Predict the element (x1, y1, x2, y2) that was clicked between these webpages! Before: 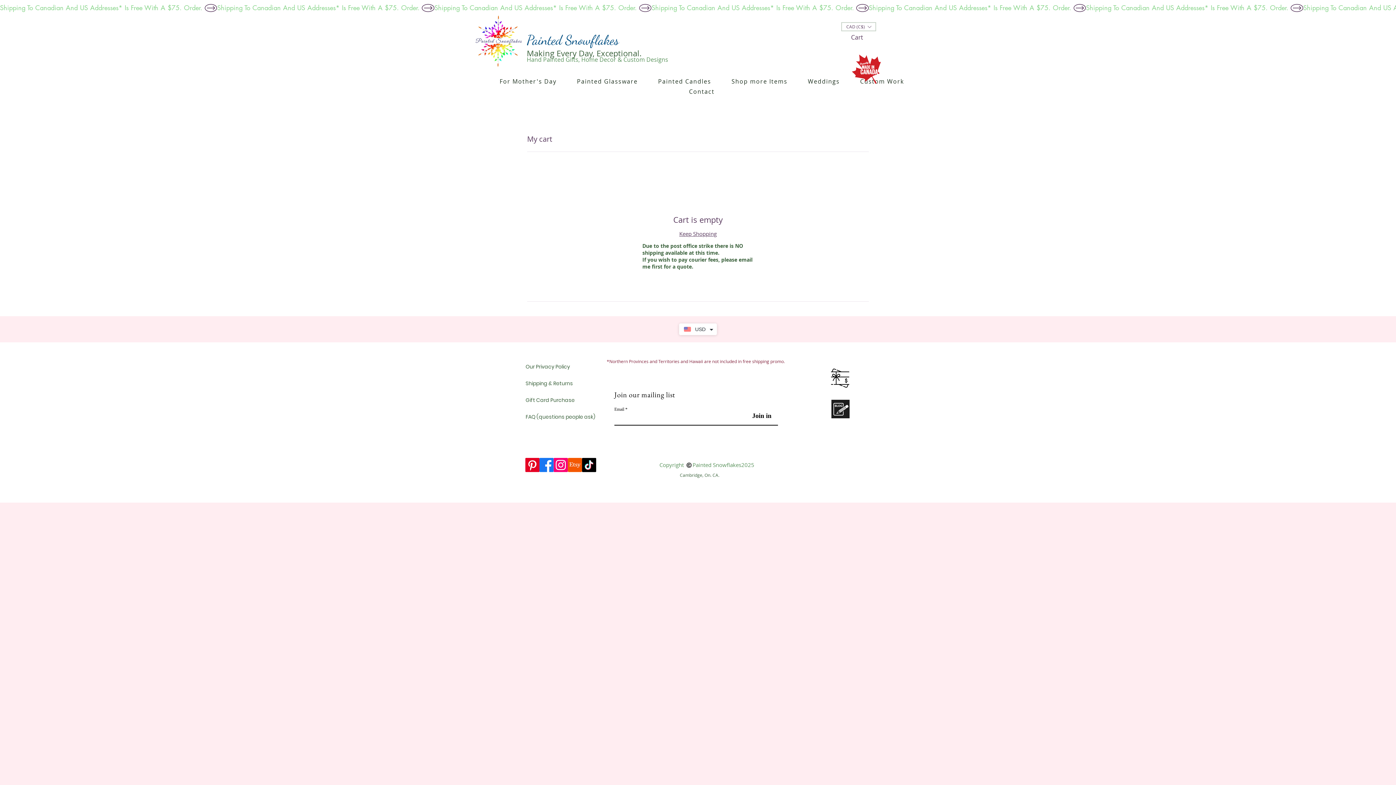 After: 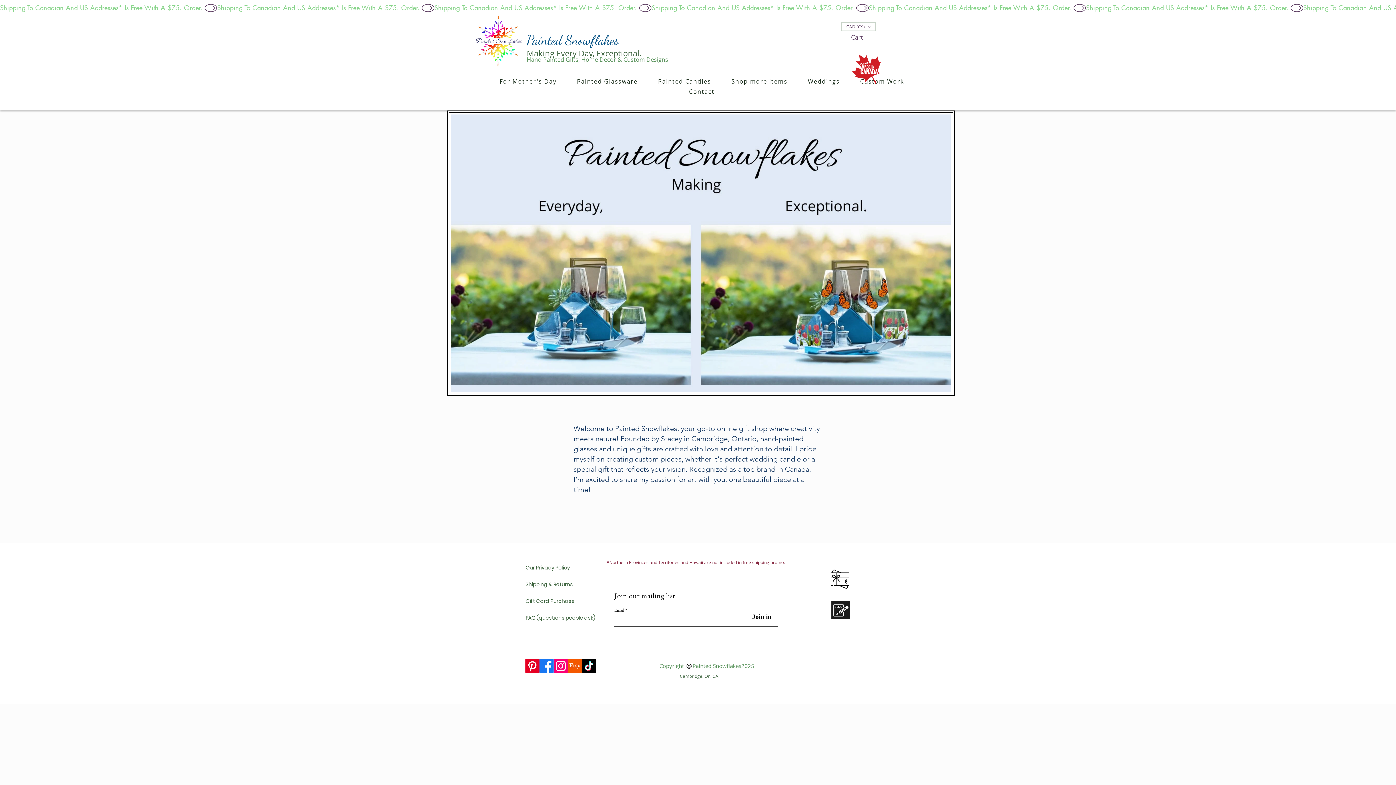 Action: bbox: (467, 10, 526, 73)